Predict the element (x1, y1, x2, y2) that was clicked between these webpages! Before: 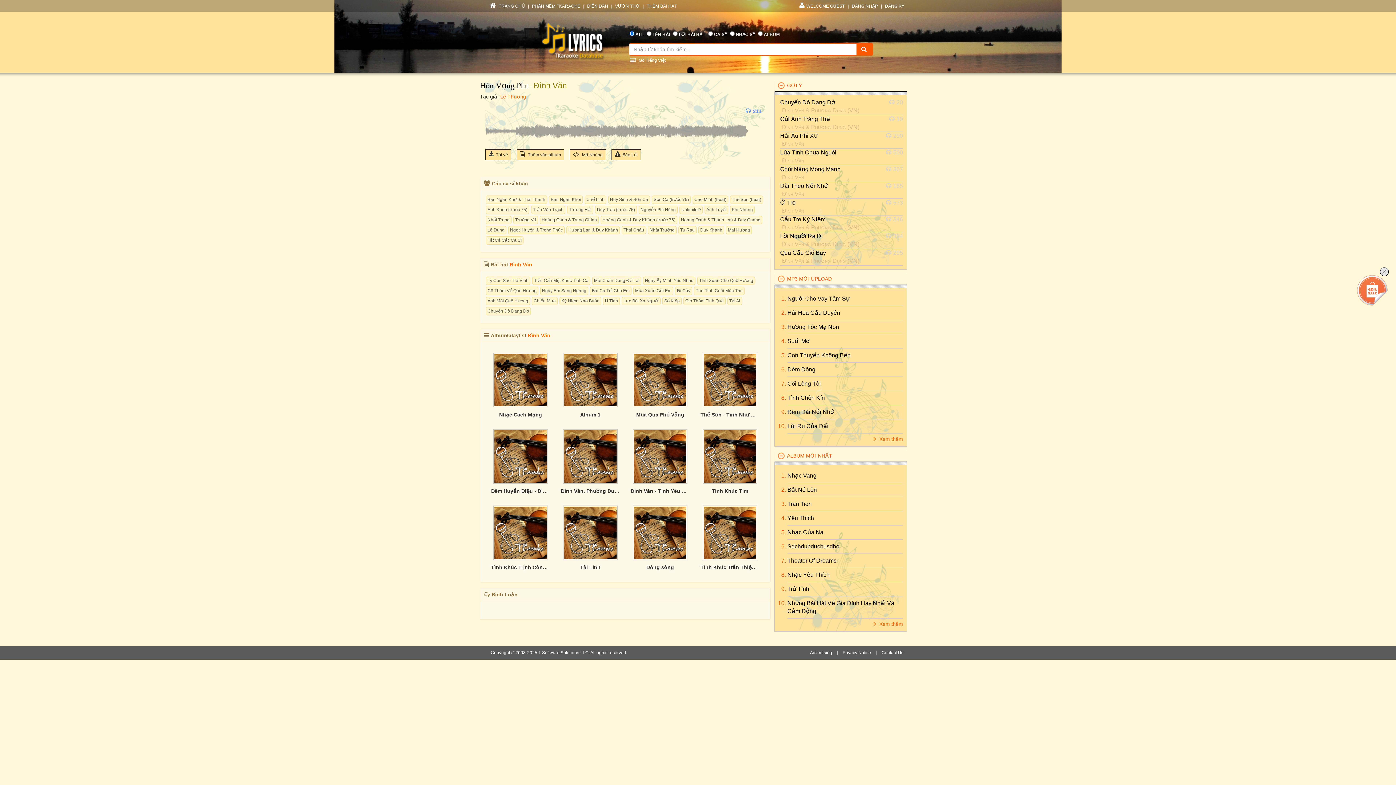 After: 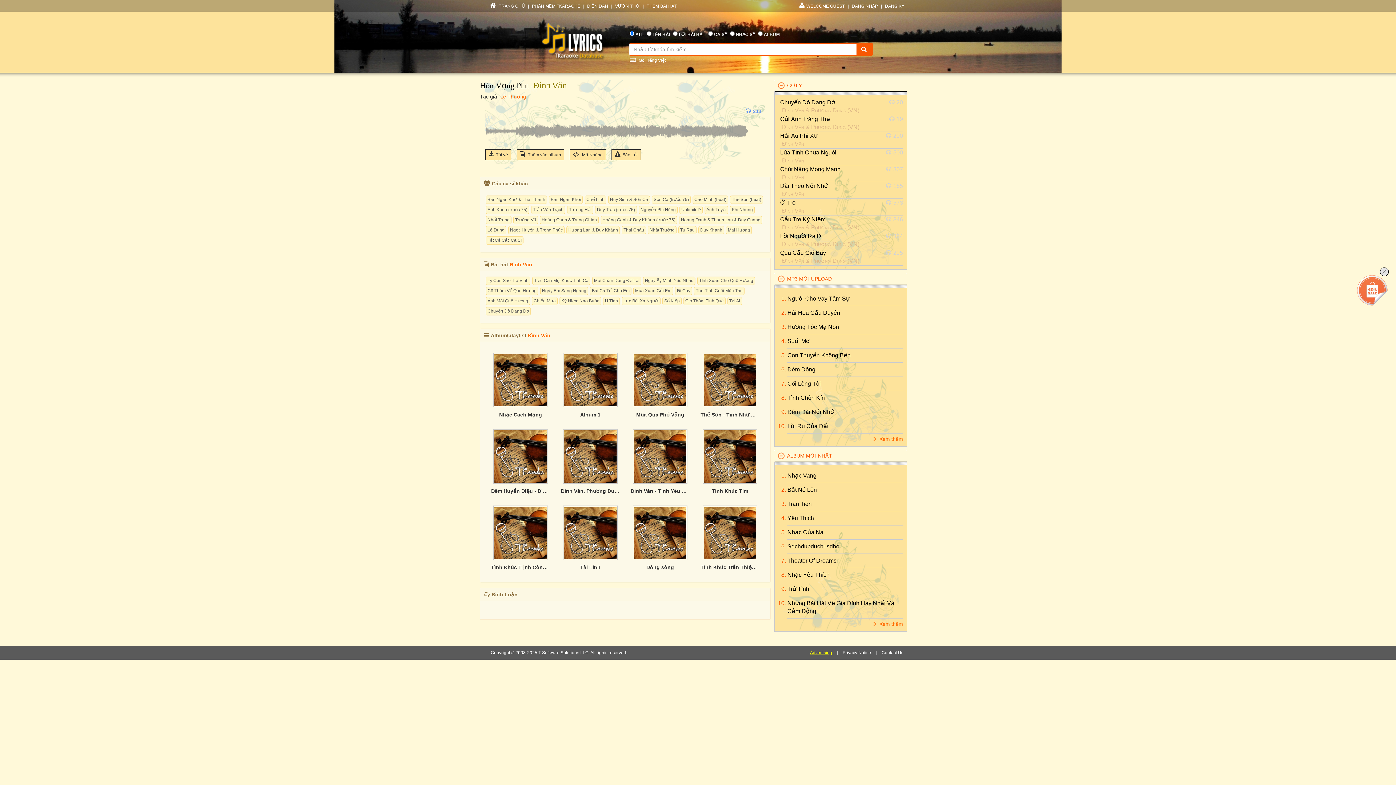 Action: label: Advertising bbox: (810, 650, 832, 655)